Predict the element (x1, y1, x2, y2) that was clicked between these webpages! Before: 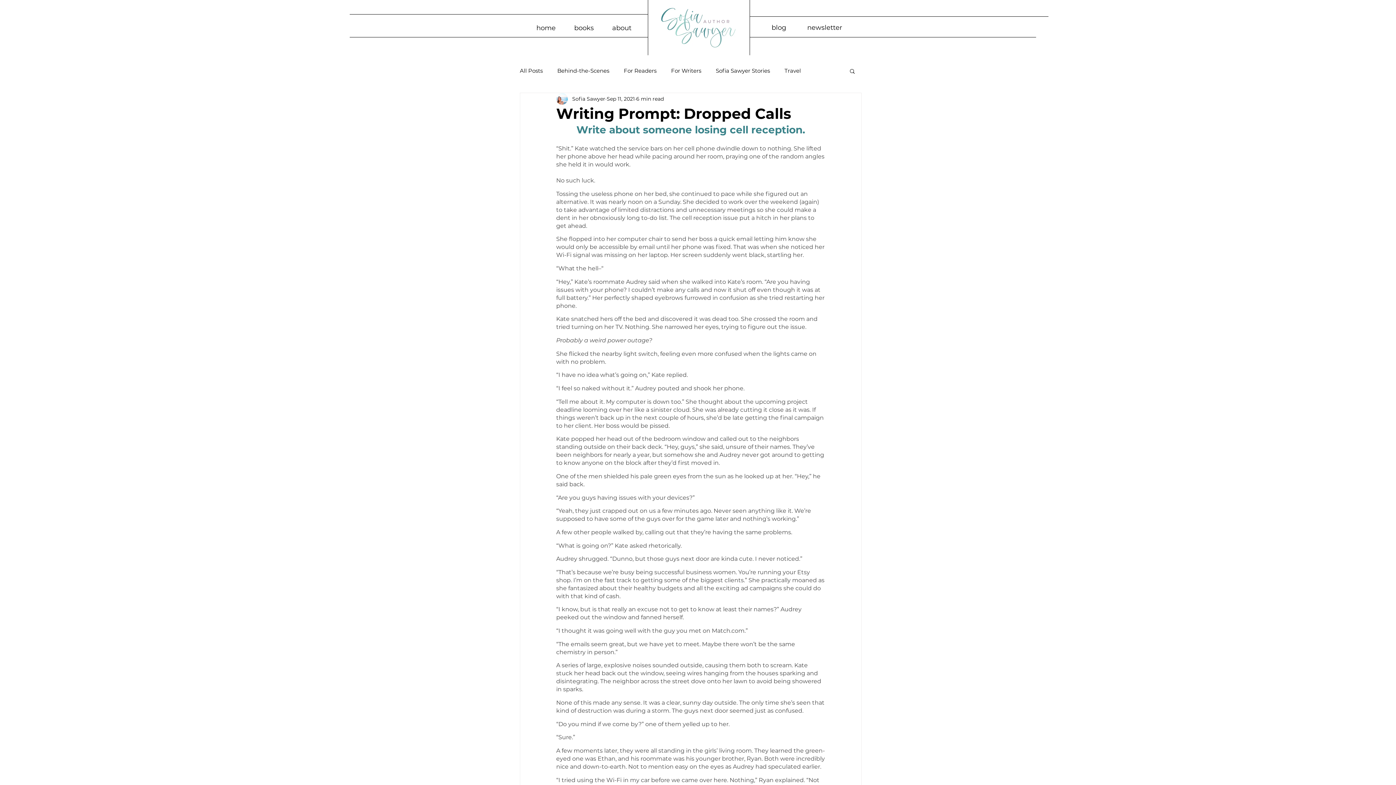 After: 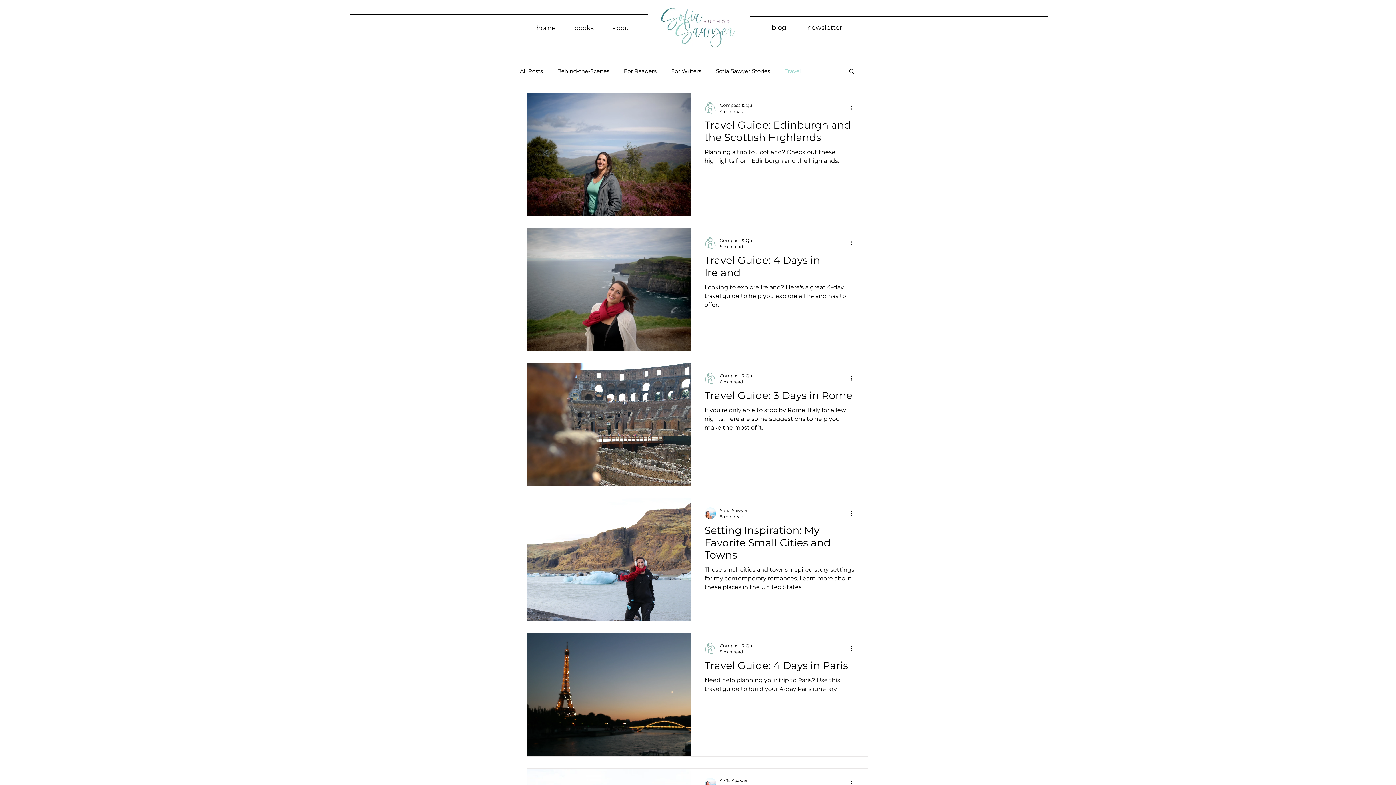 Action: bbox: (784, 67, 801, 74) label: Travel